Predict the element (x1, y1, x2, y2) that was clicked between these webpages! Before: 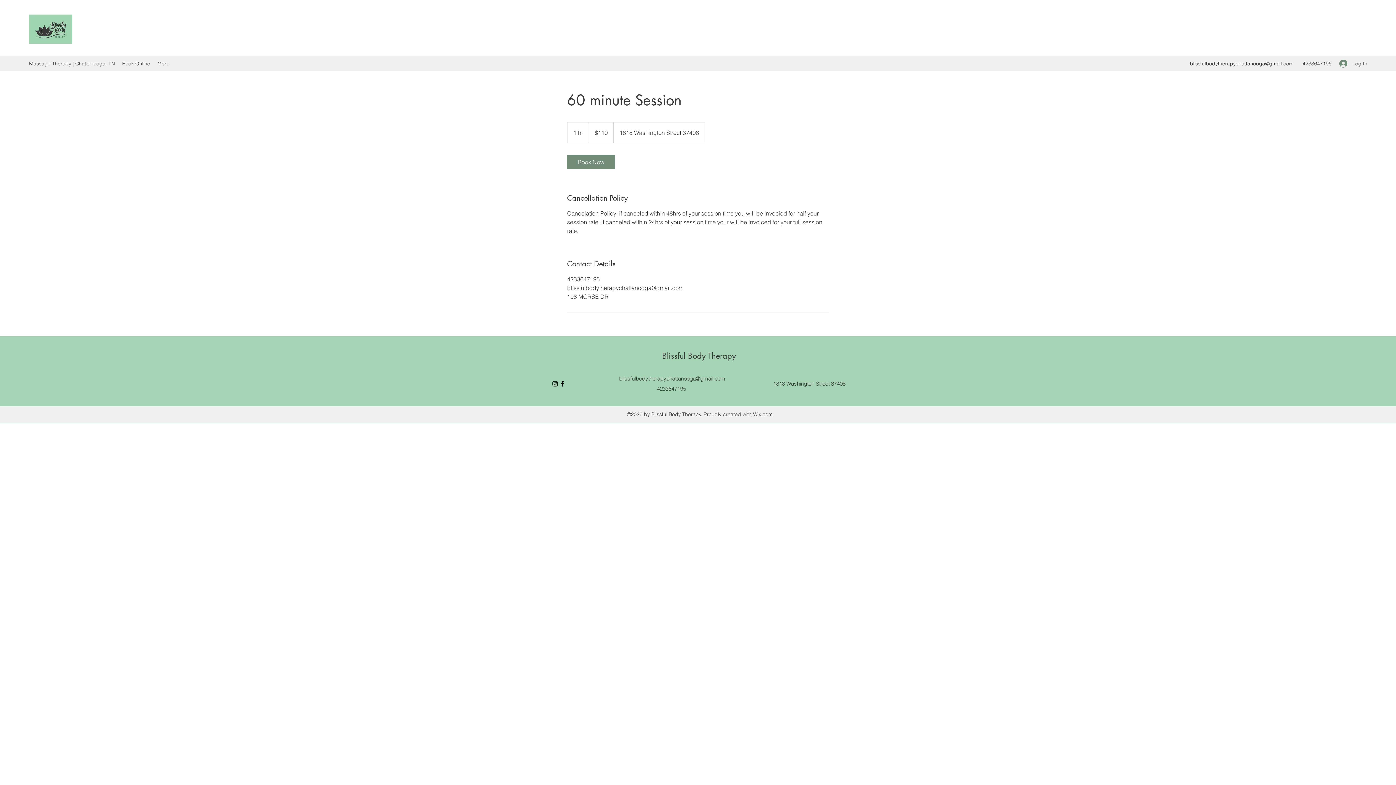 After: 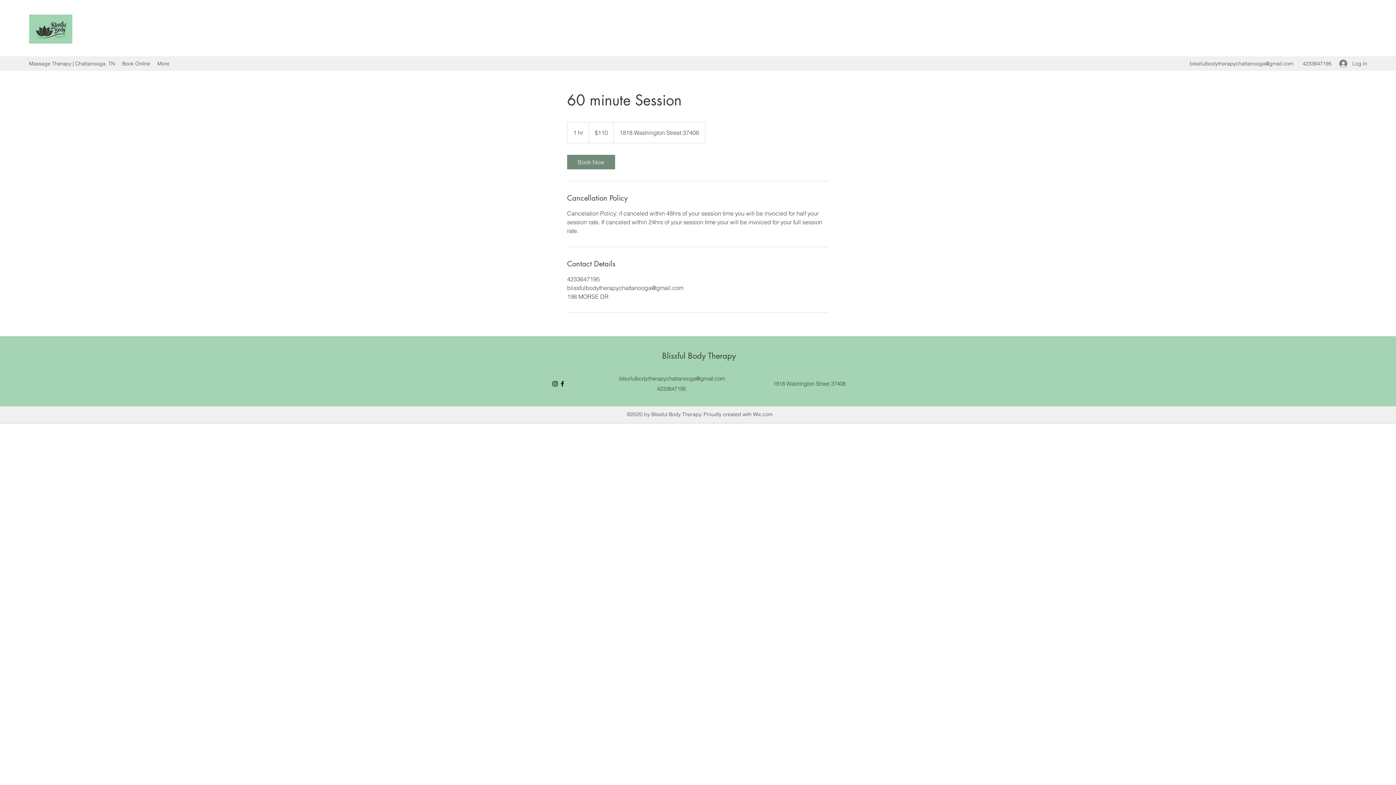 Action: label: blissfulbodytherapychattanooga@gmail.com bbox: (619, 375, 725, 382)